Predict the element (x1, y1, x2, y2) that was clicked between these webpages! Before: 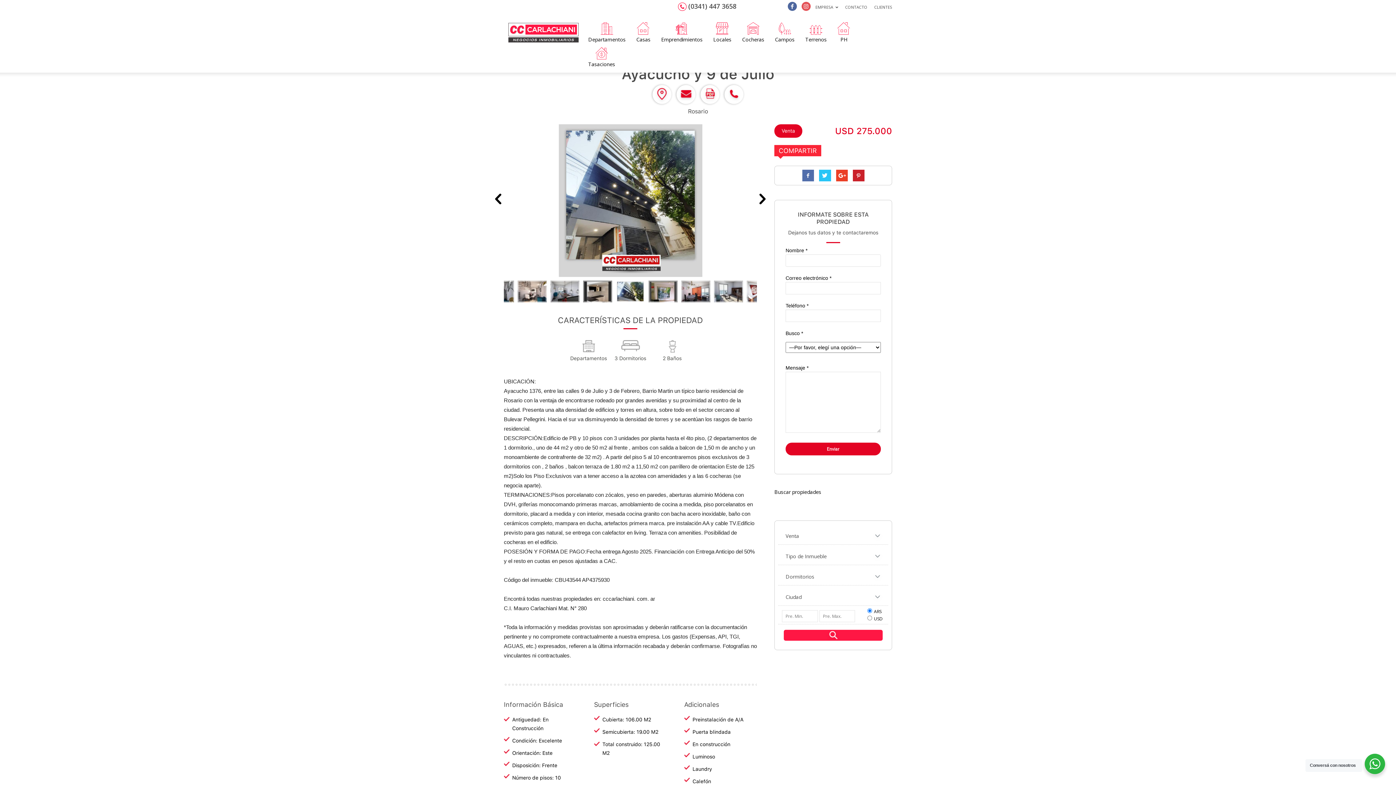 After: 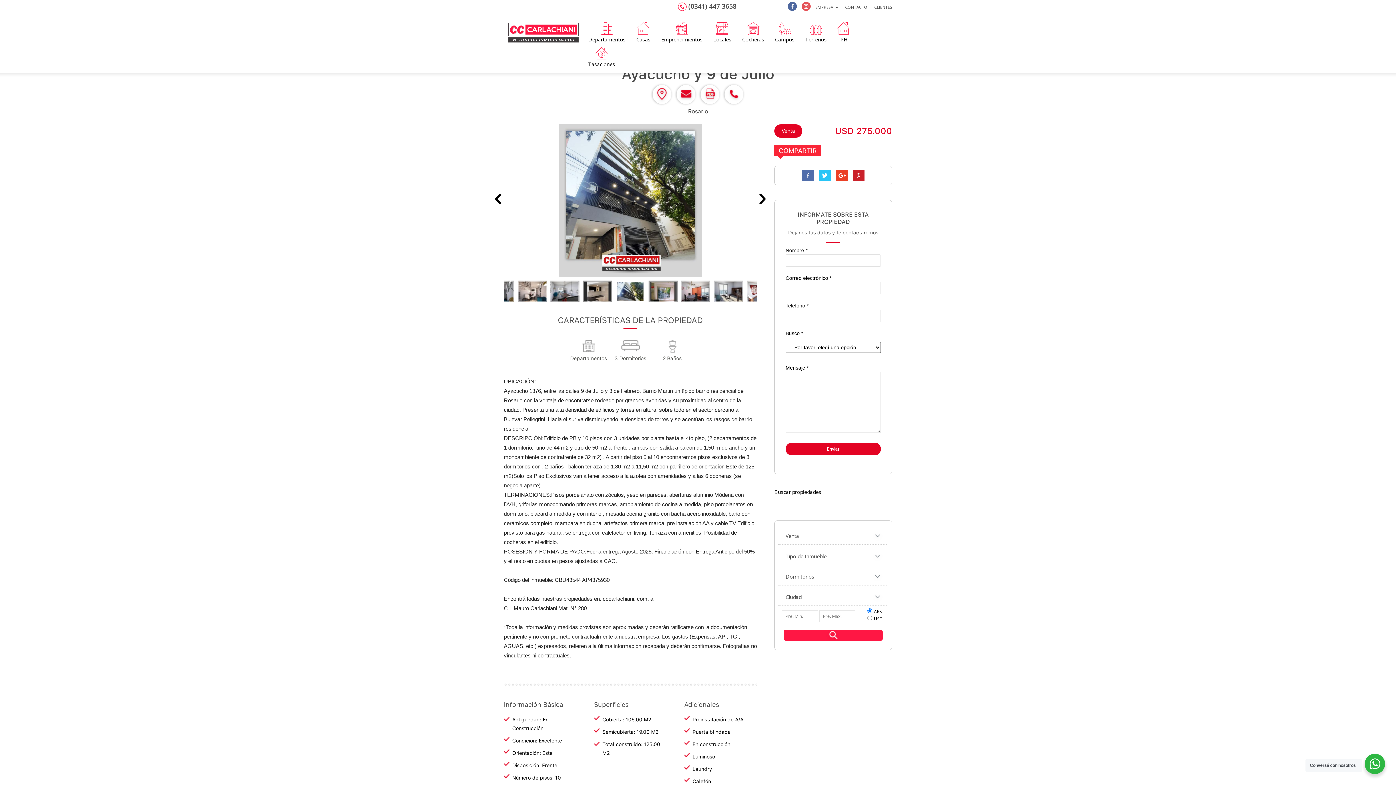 Action: bbox: (722, 99, 745, 105)